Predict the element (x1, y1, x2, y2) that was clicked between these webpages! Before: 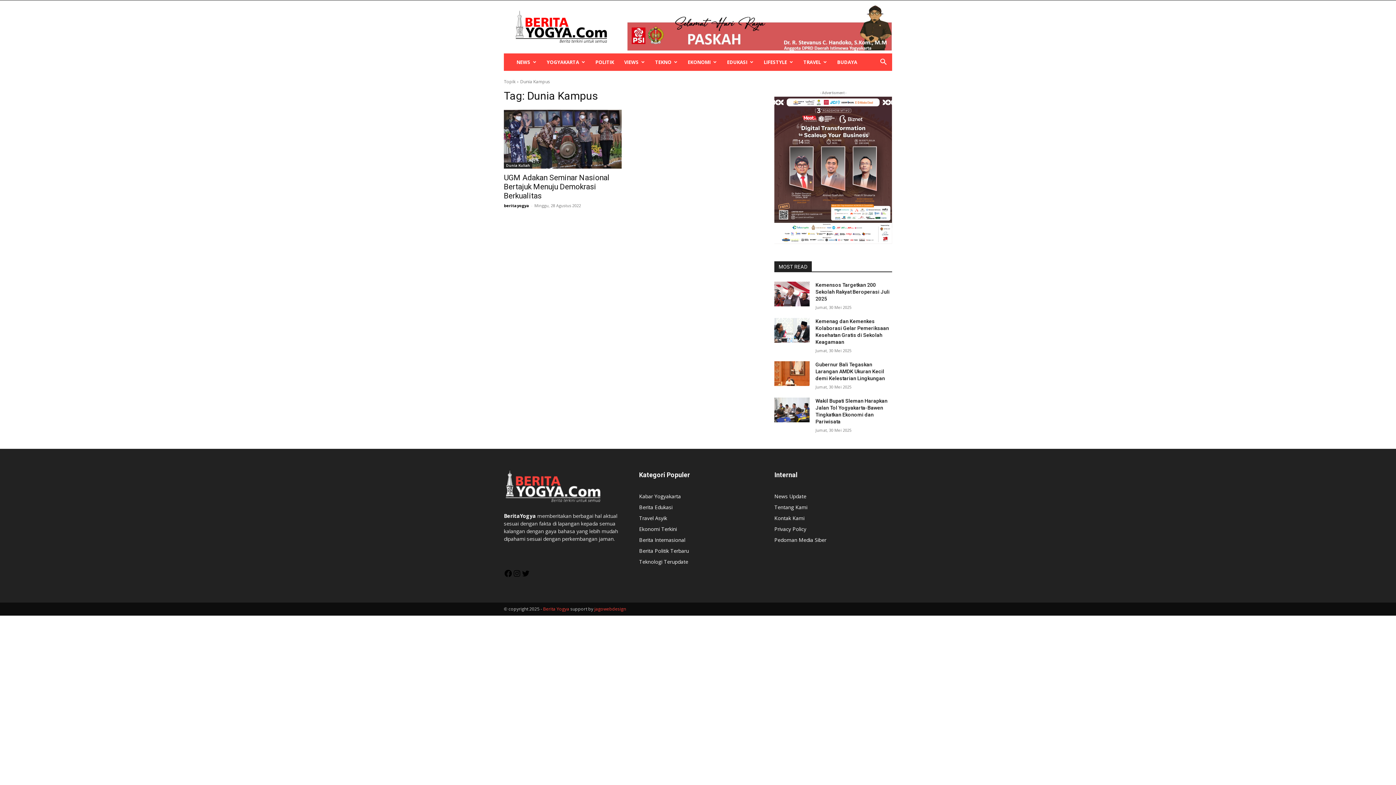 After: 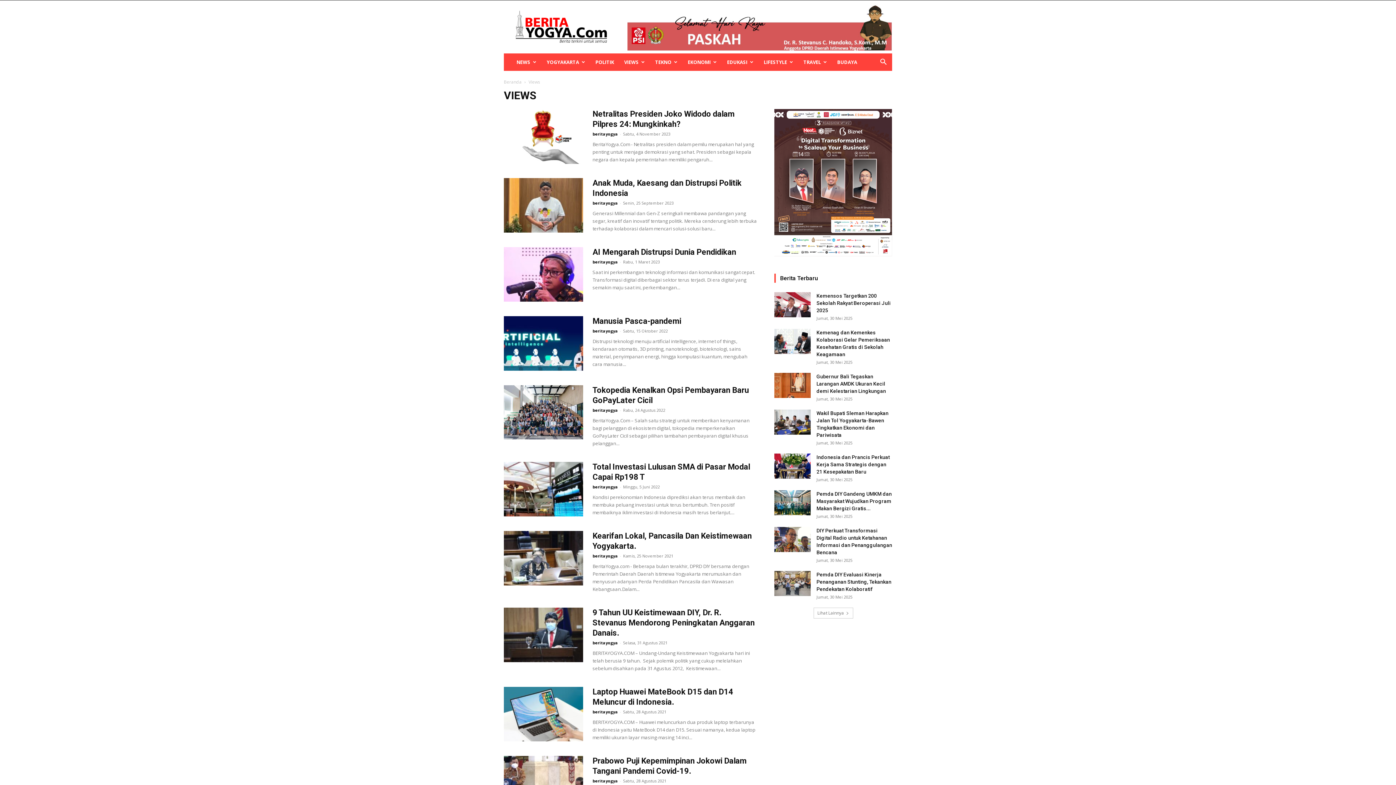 Action: bbox: (619, 53, 650, 70) label: VIEWS